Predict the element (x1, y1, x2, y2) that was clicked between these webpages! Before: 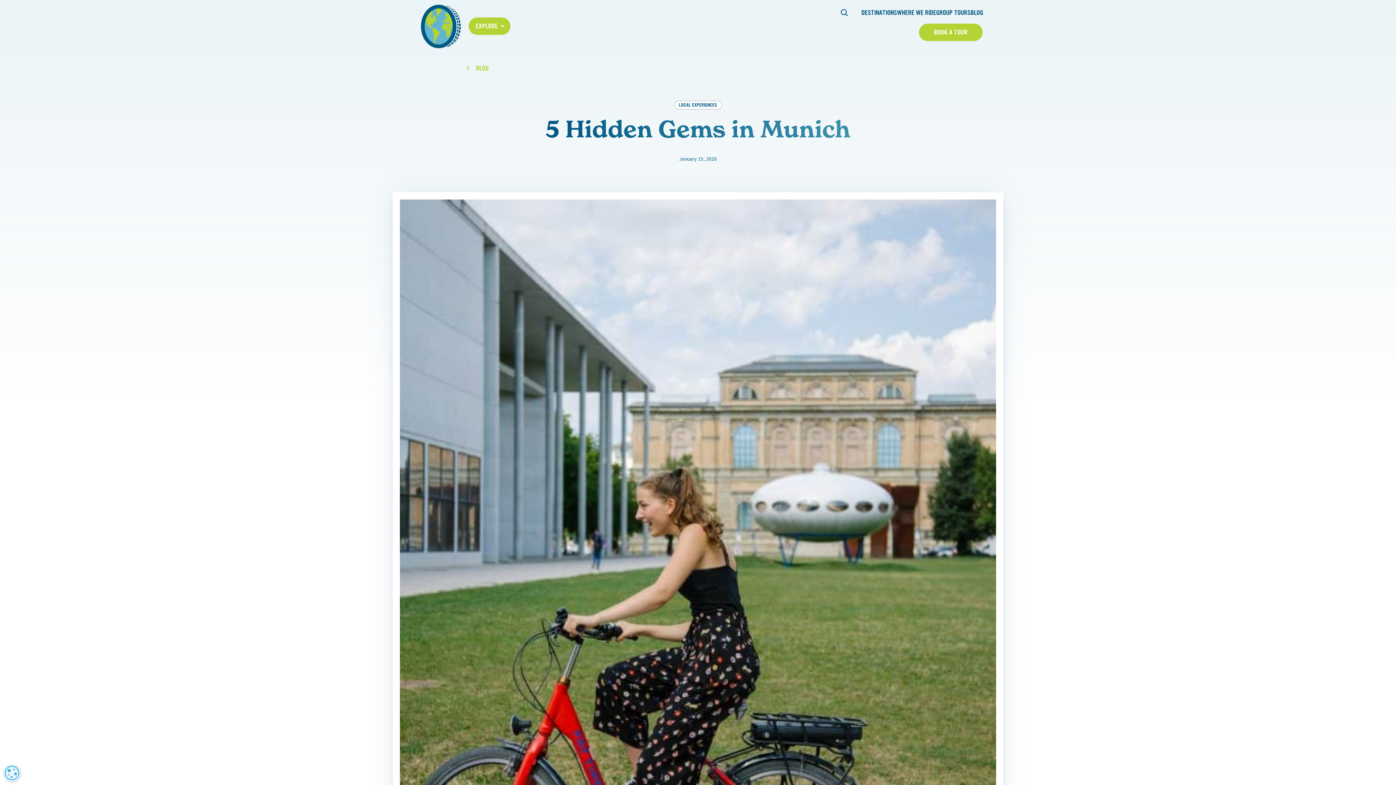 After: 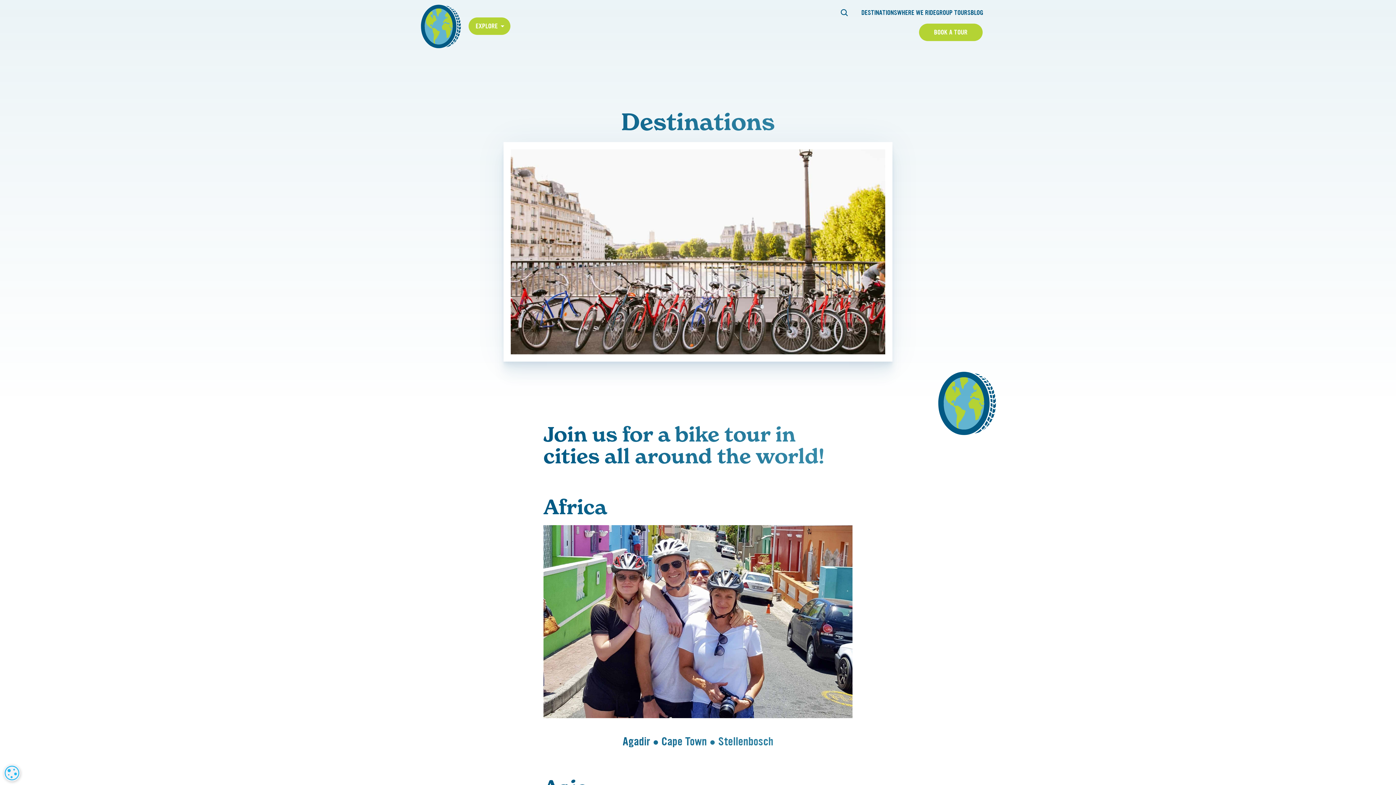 Action: bbox: (919, 23, 982, 41) label: BOOK A TOUR